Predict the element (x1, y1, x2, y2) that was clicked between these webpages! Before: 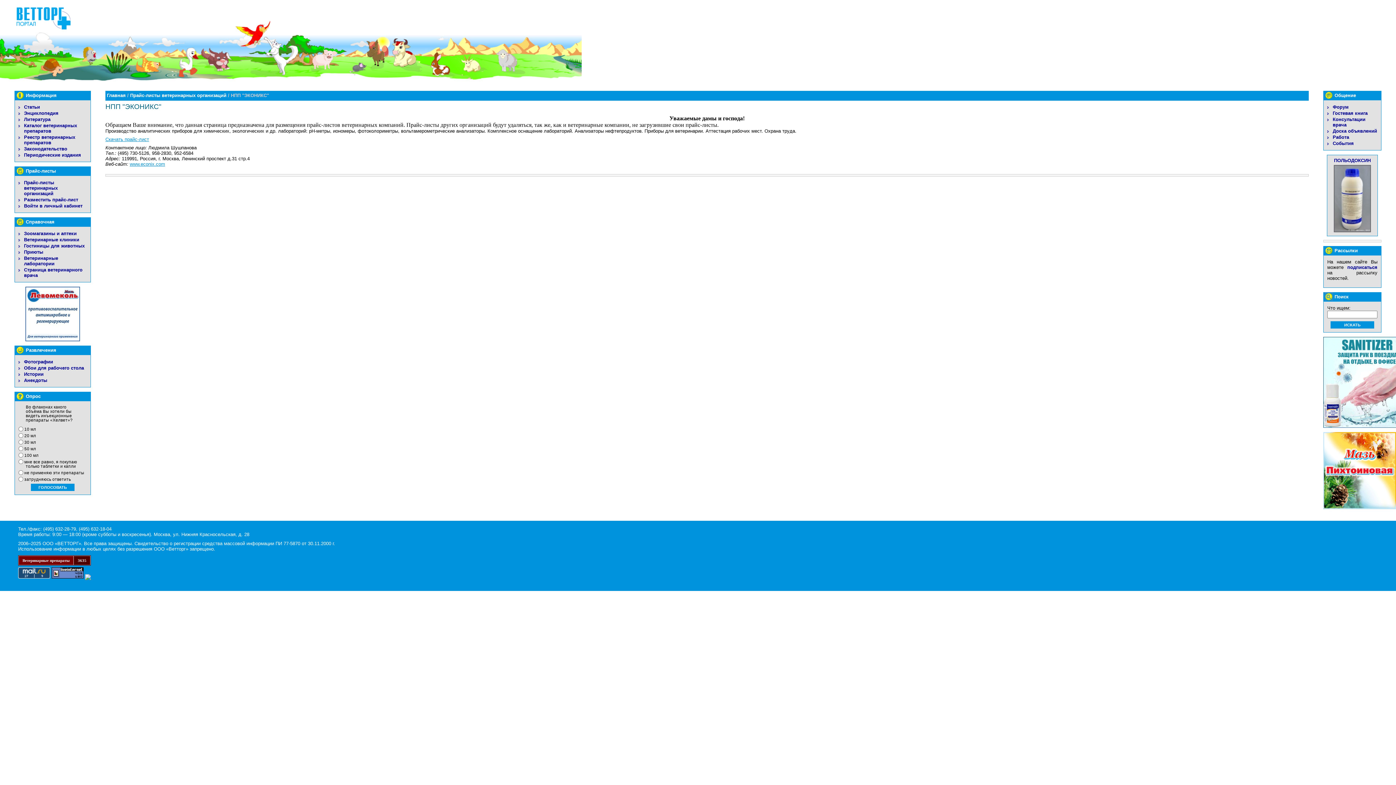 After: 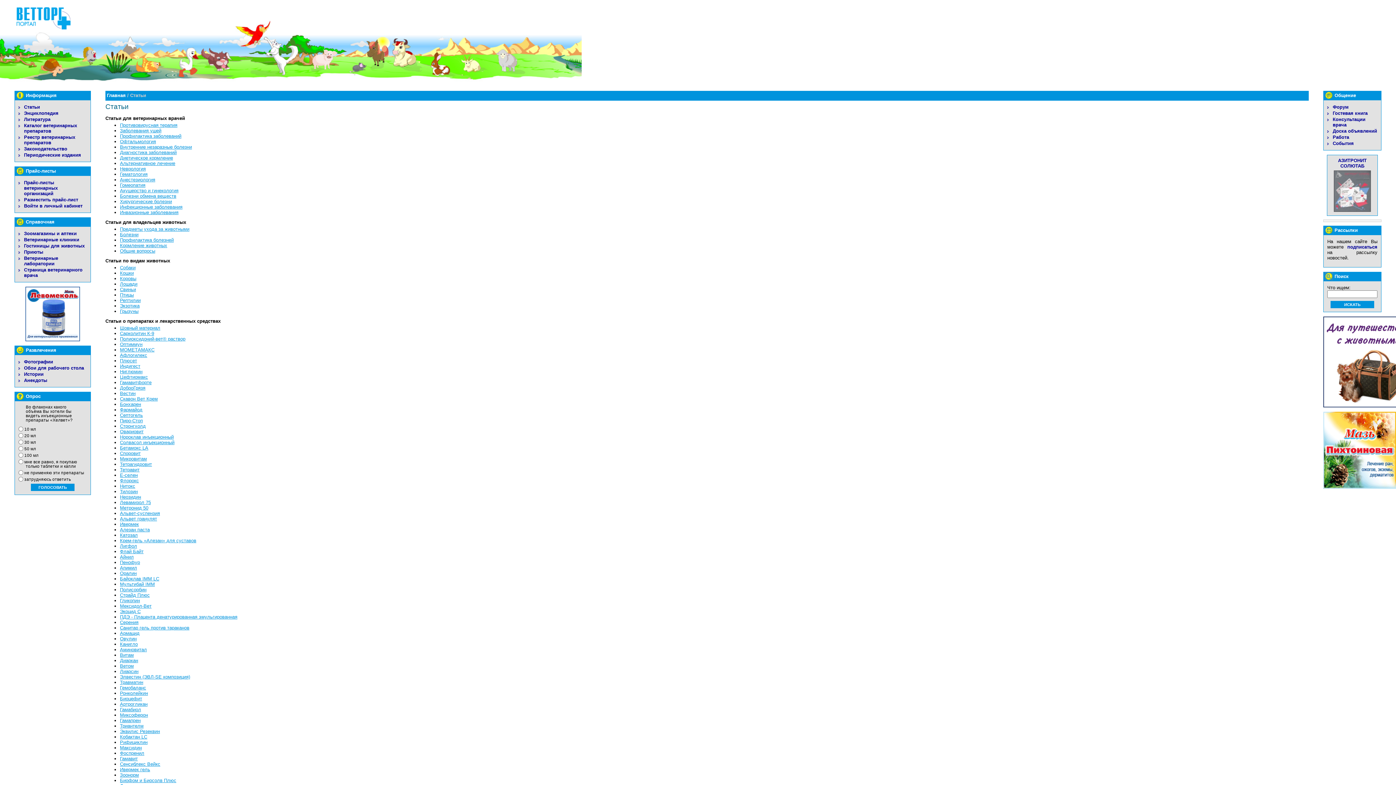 Action: label: Статьи bbox: (24, 104, 40, 109)